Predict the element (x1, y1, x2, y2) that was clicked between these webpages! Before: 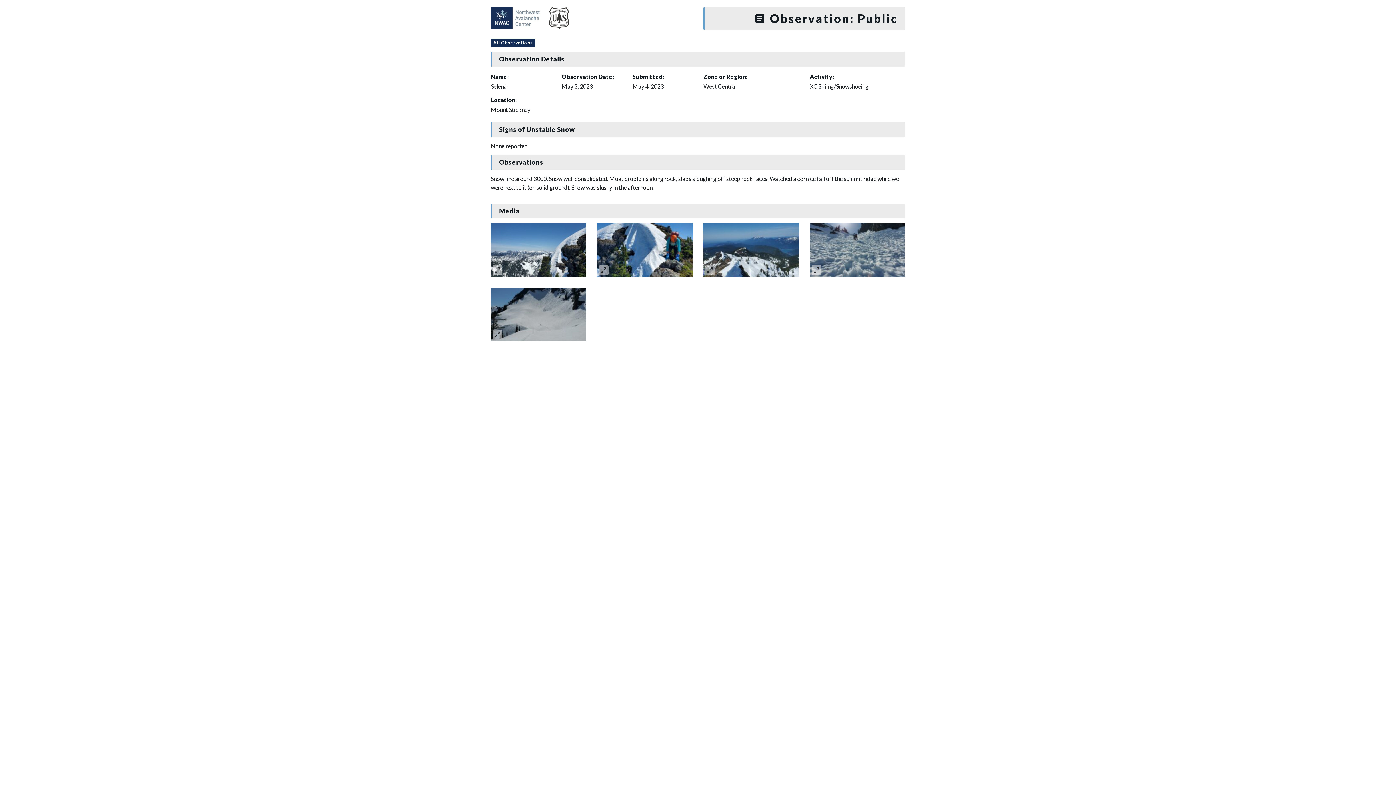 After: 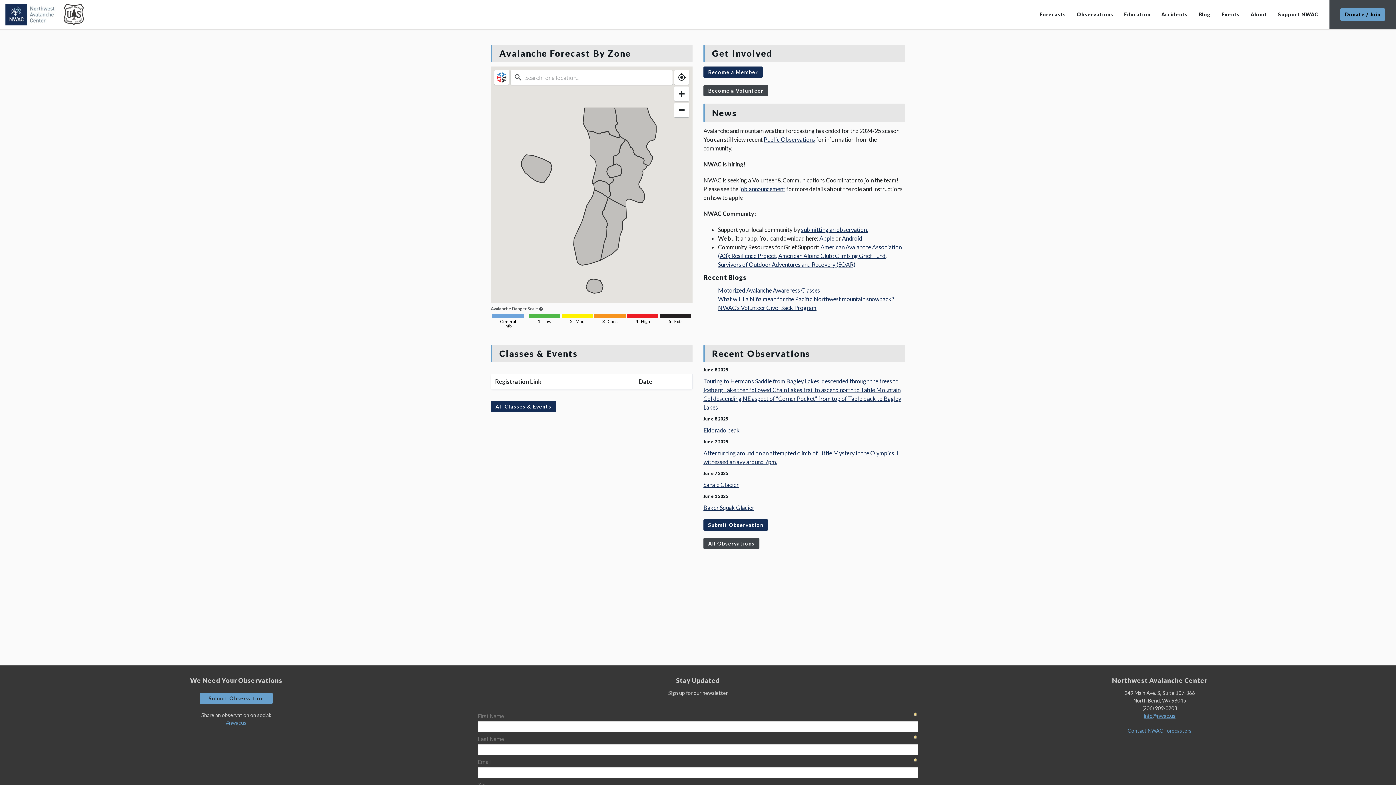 Action: bbox: (490, 13, 569, 20)